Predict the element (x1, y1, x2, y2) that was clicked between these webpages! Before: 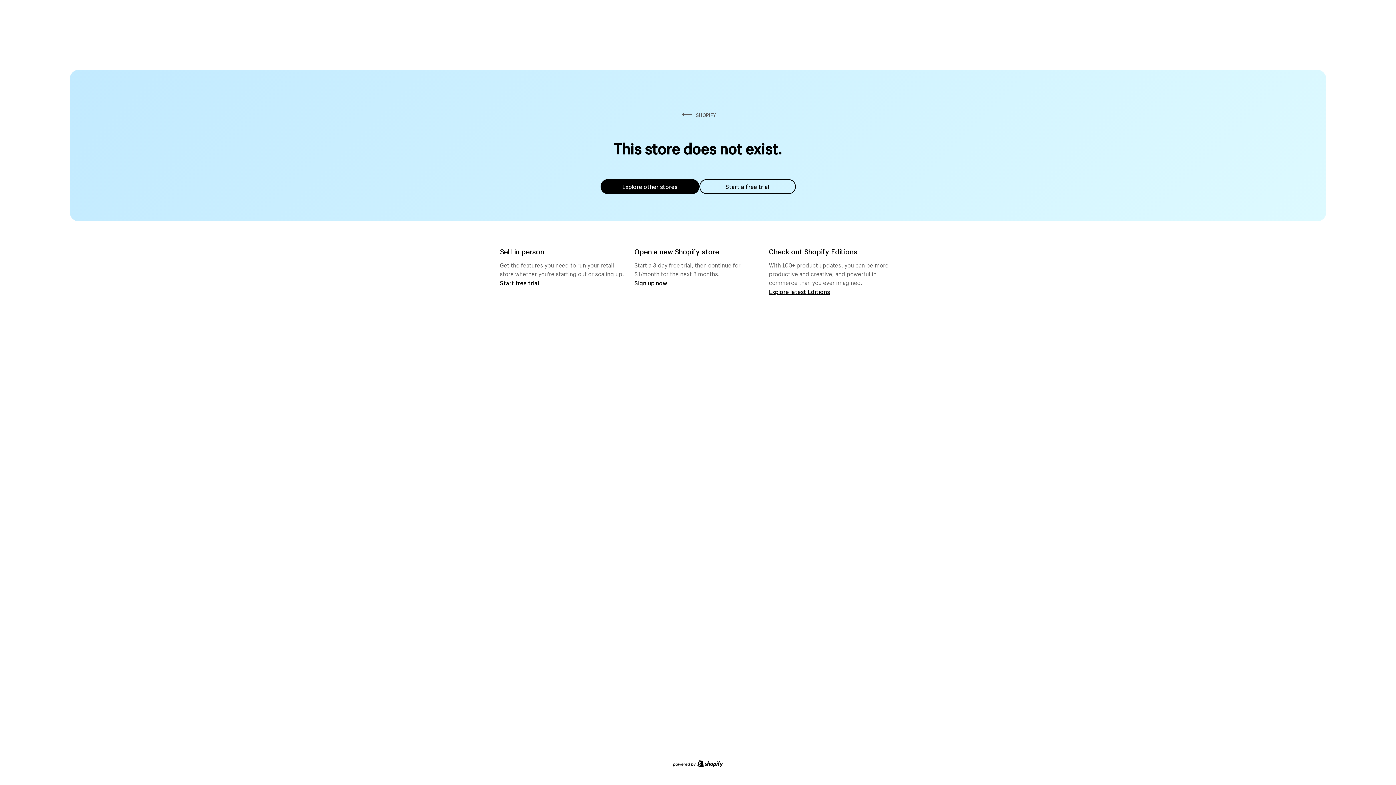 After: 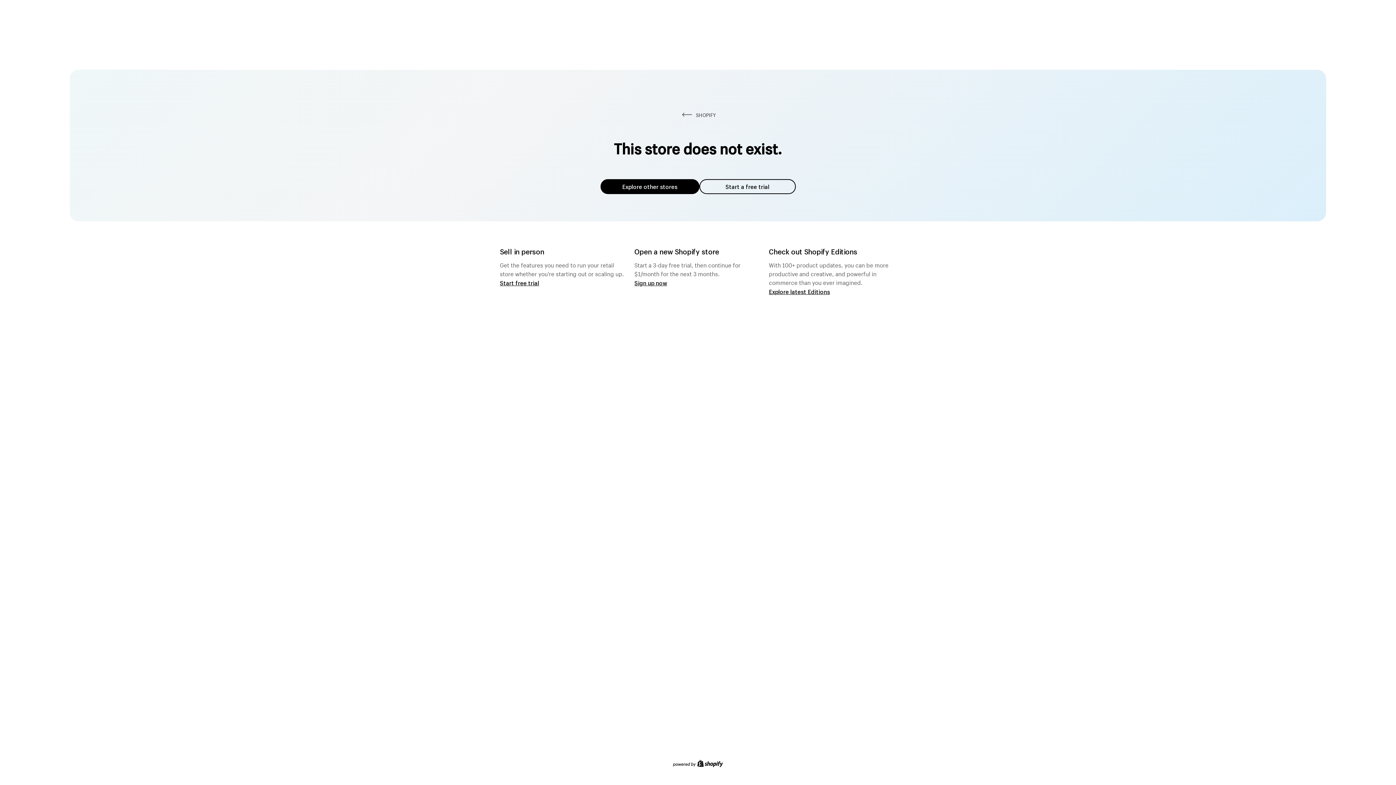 Action: label: Start a free trial bbox: (699, 179, 795, 194)